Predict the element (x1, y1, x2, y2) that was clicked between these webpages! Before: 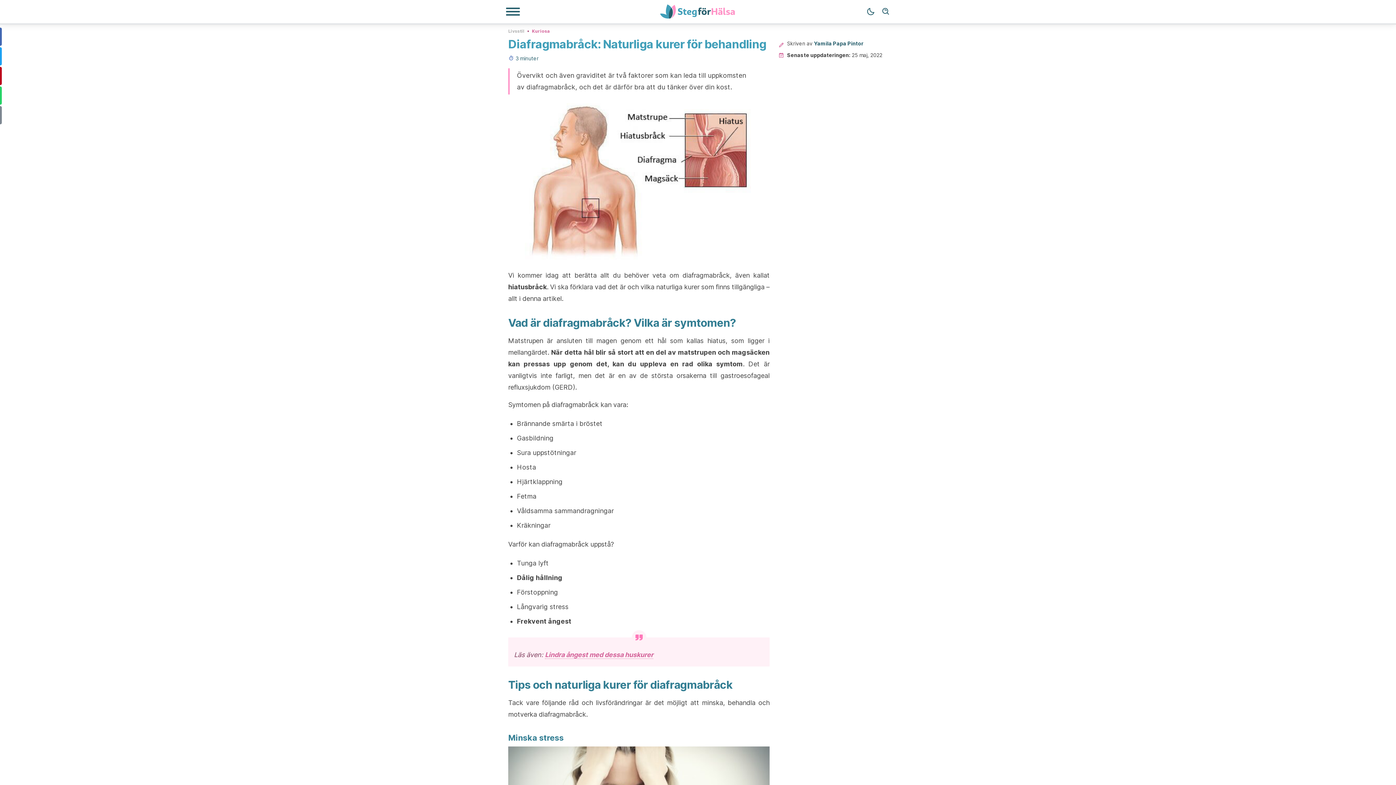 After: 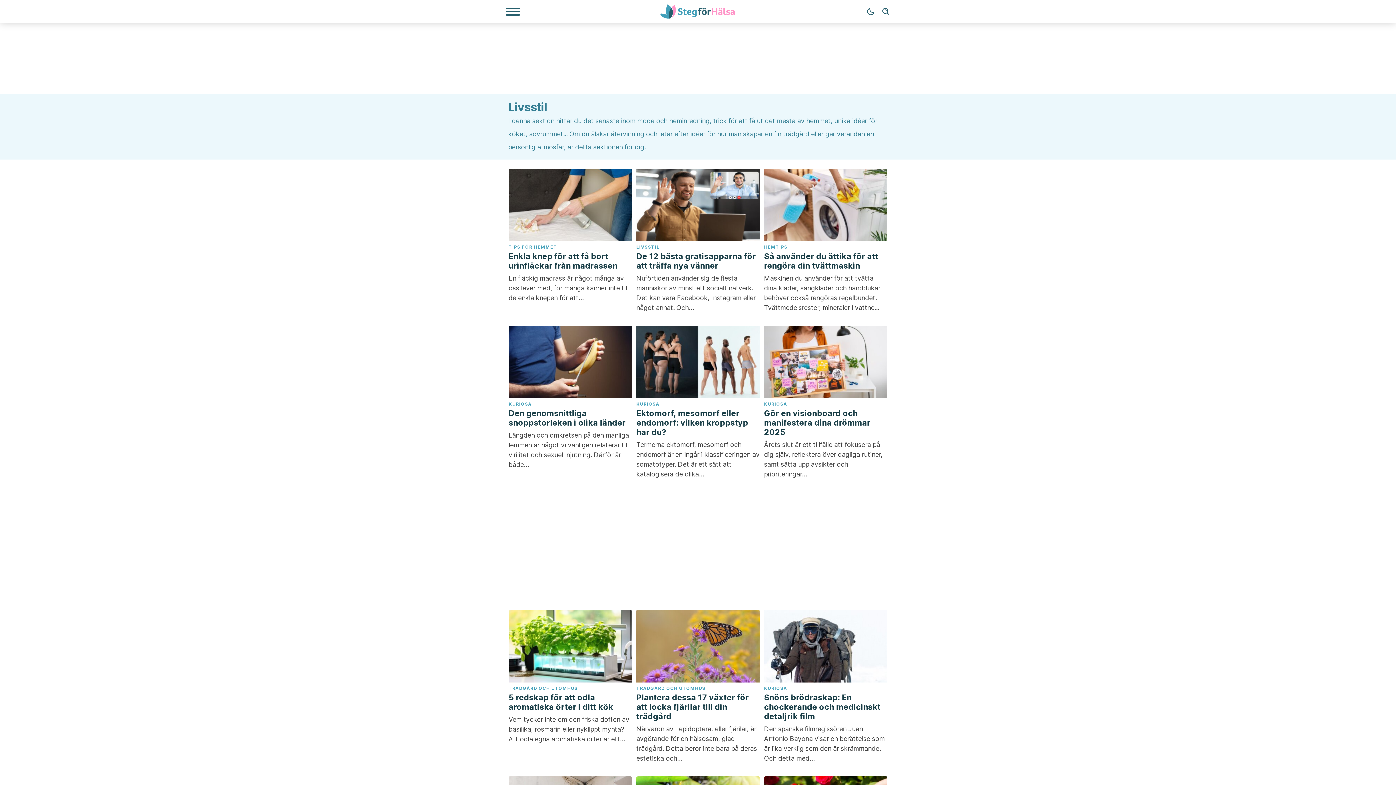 Action: label: Livsstil bbox: (508, 27, 524, 33)